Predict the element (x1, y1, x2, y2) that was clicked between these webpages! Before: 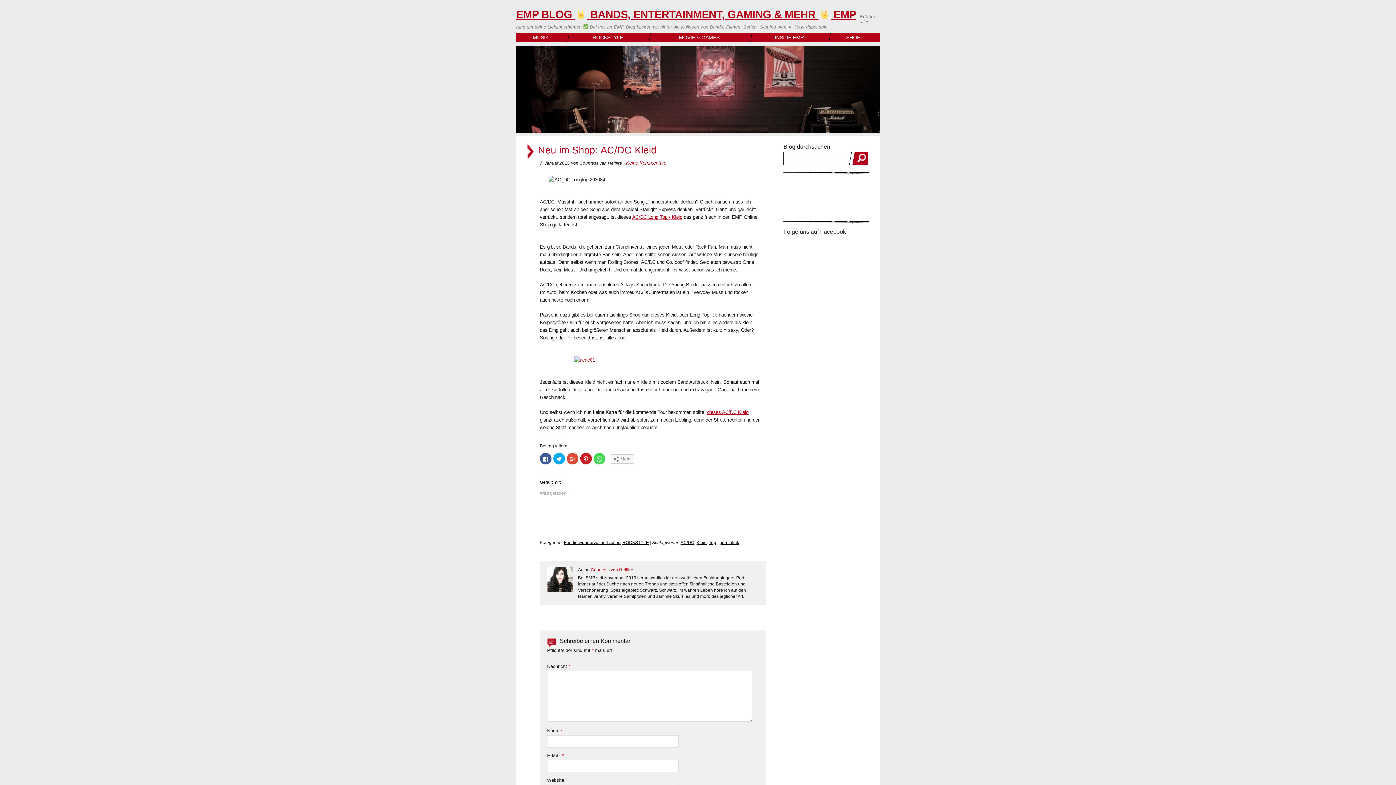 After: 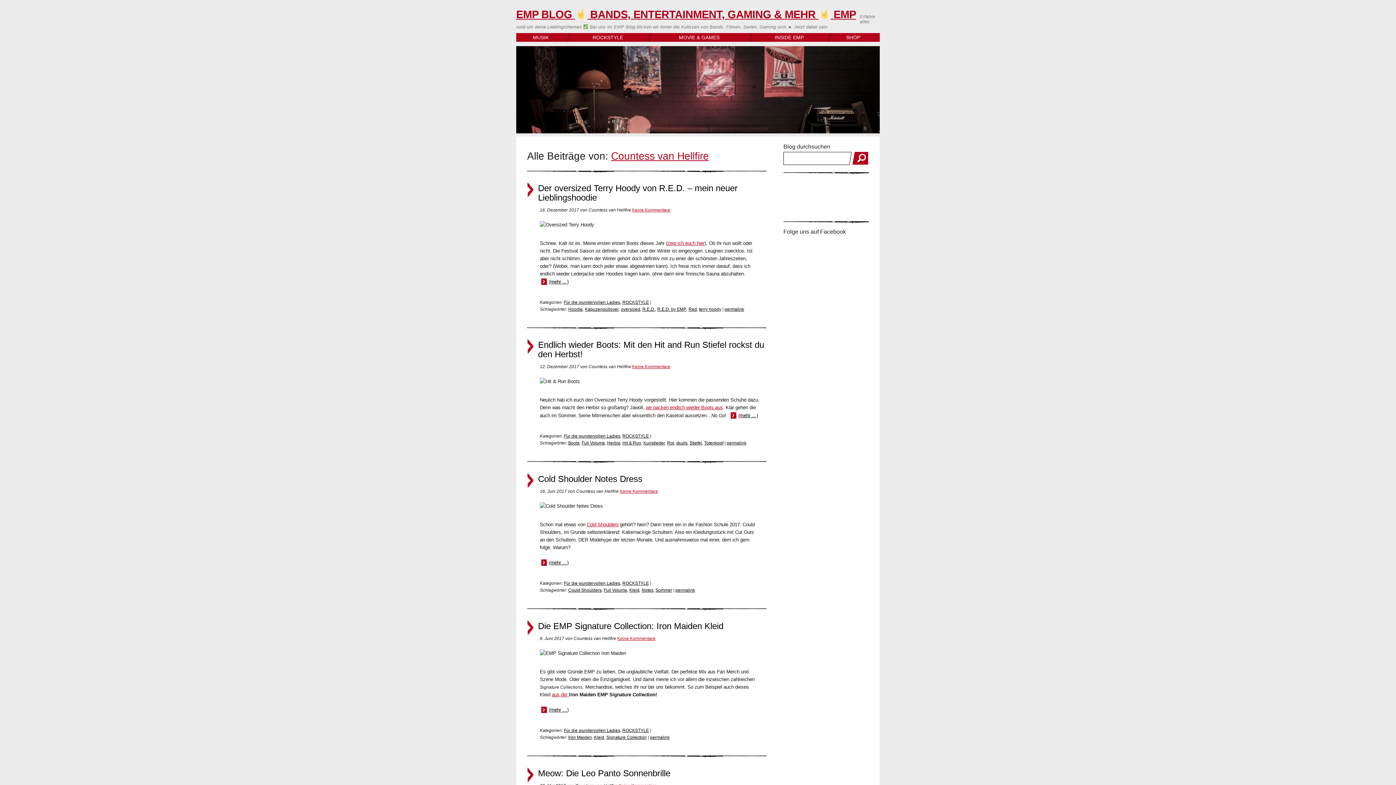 Action: bbox: (590, 567, 633, 572) label: Countess van Hellfire